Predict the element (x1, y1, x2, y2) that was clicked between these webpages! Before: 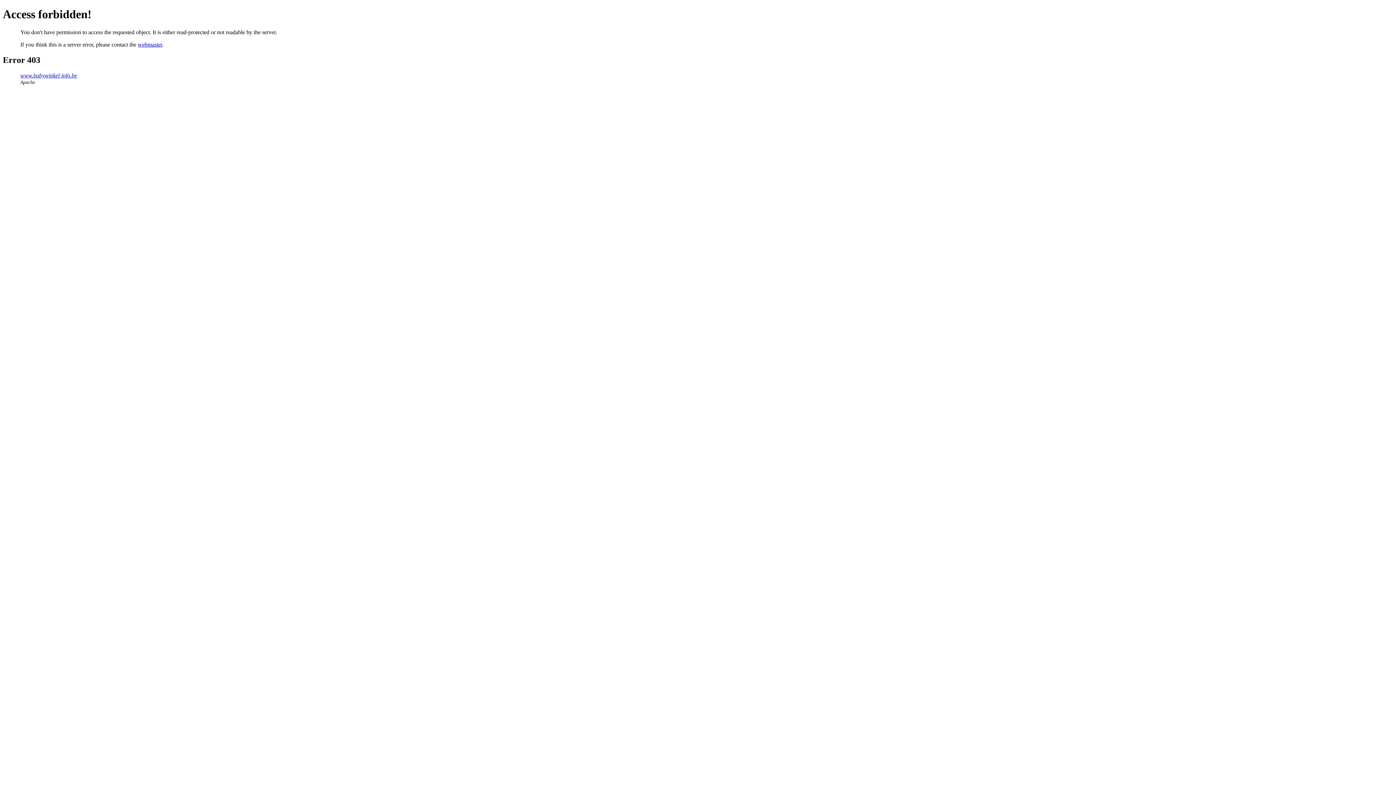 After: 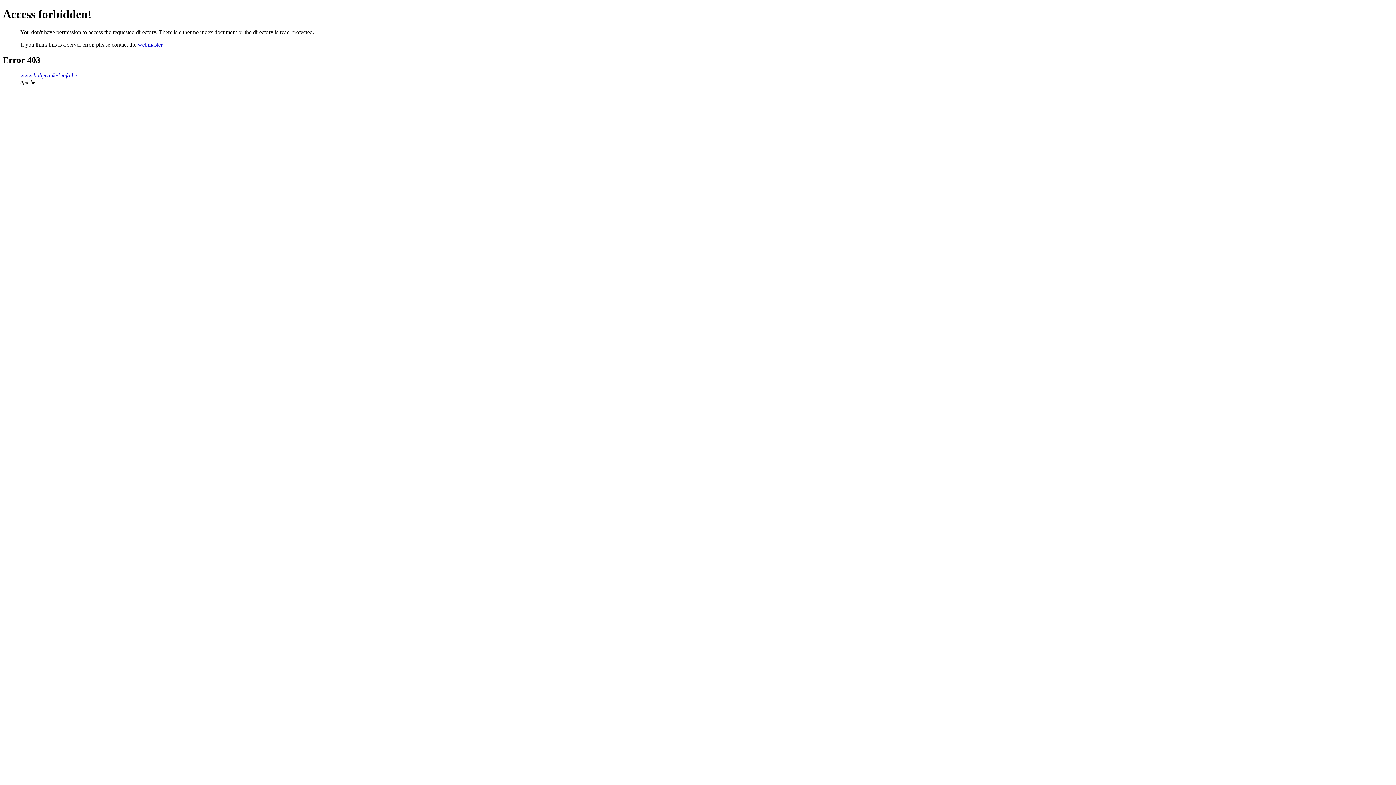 Action: bbox: (20, 72, 77, 78) label: www.babywinkel-info.be